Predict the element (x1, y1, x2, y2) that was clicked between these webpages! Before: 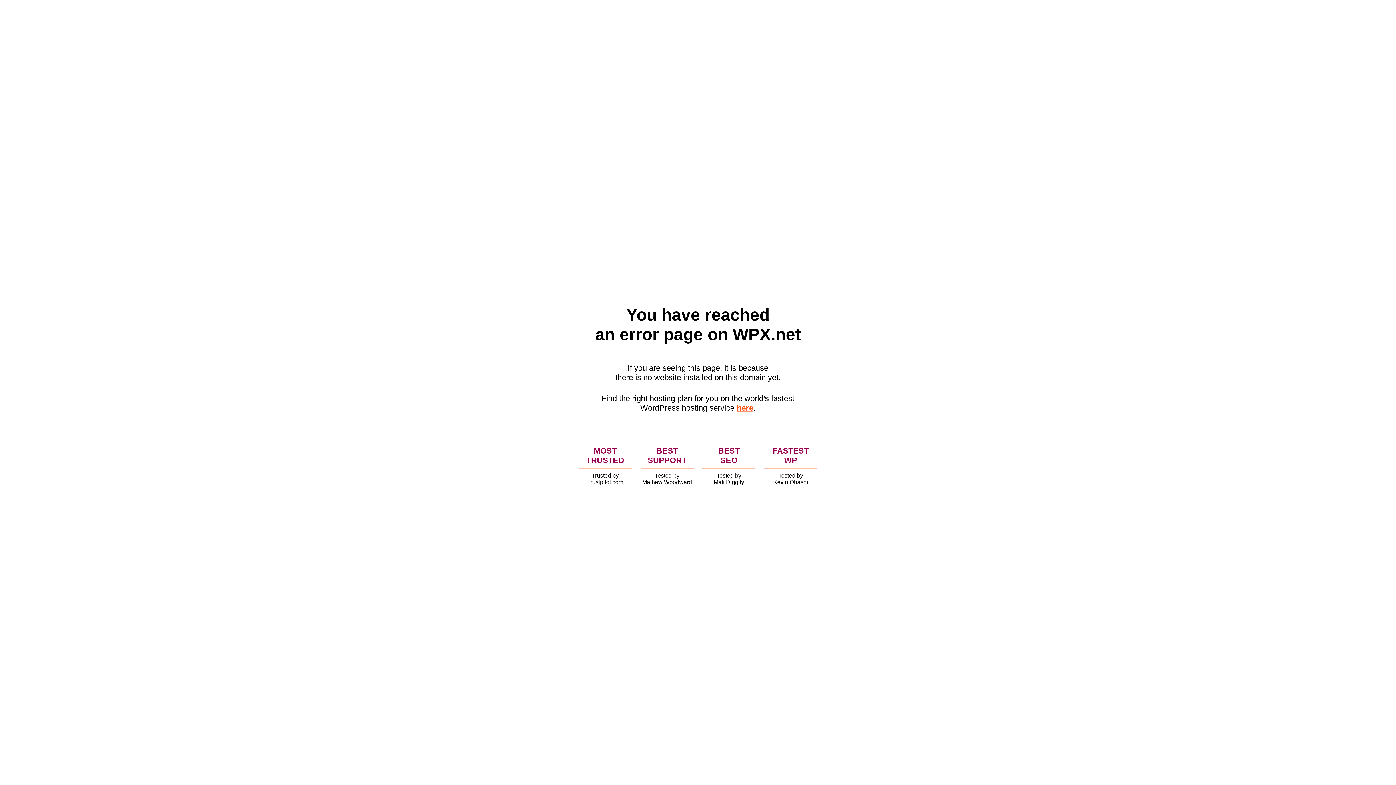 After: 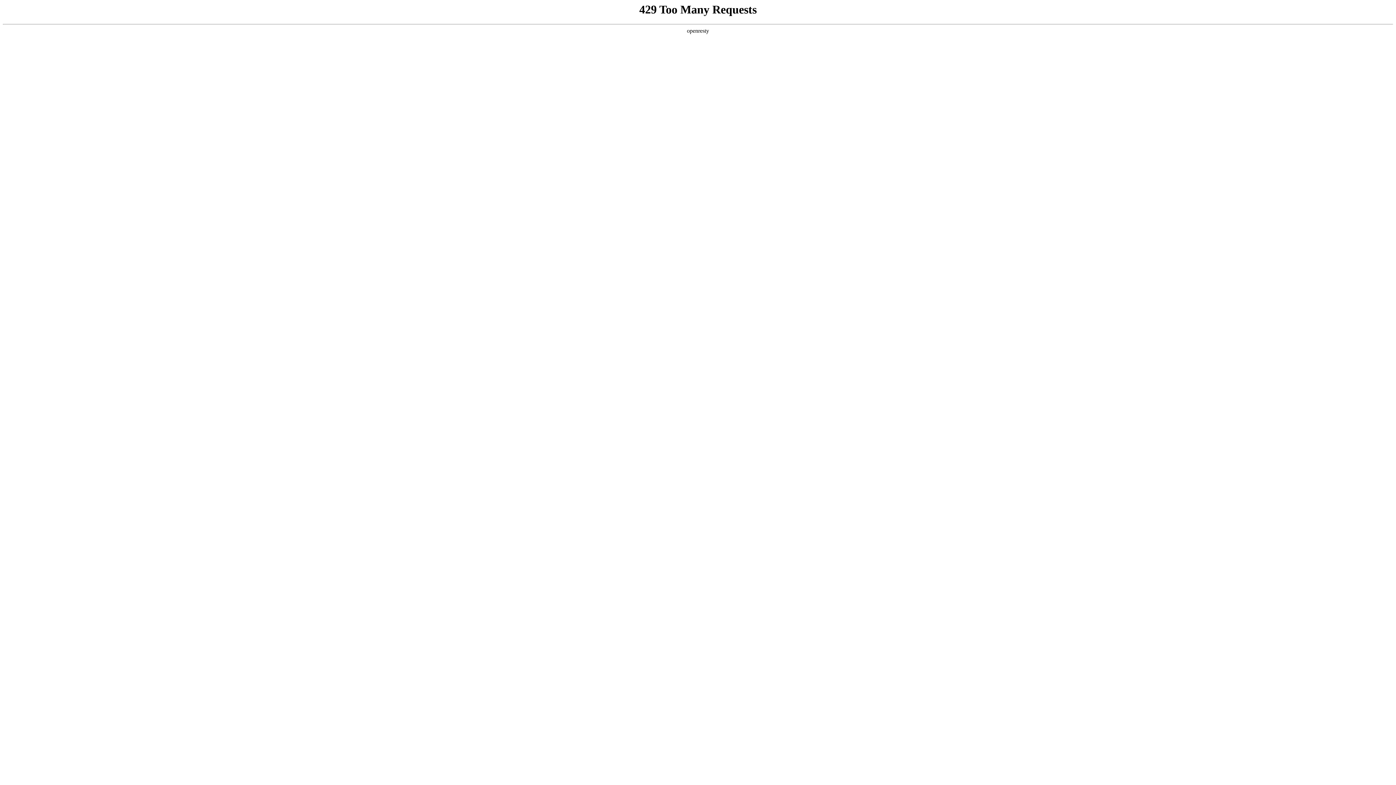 Action: bbox: (736, 403, 753, 412) label: here